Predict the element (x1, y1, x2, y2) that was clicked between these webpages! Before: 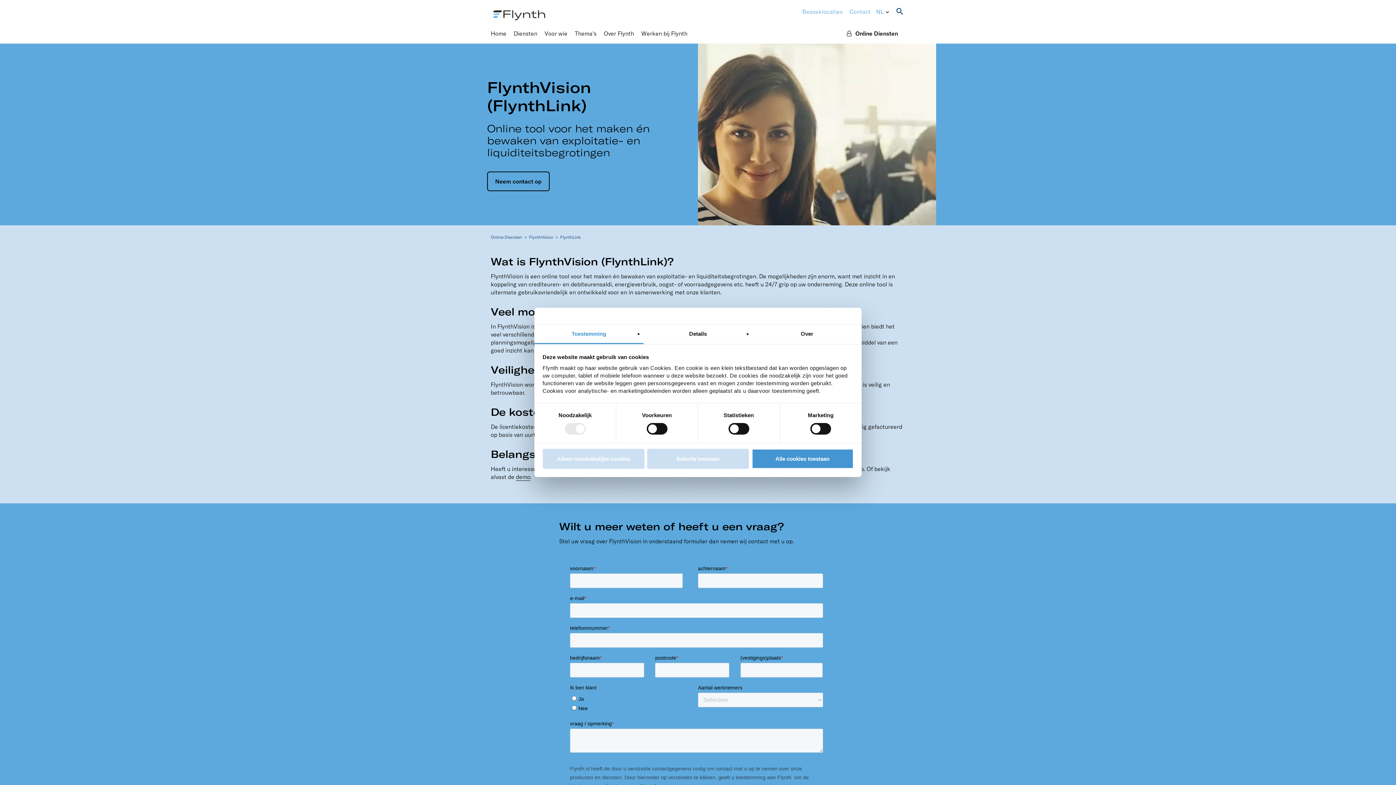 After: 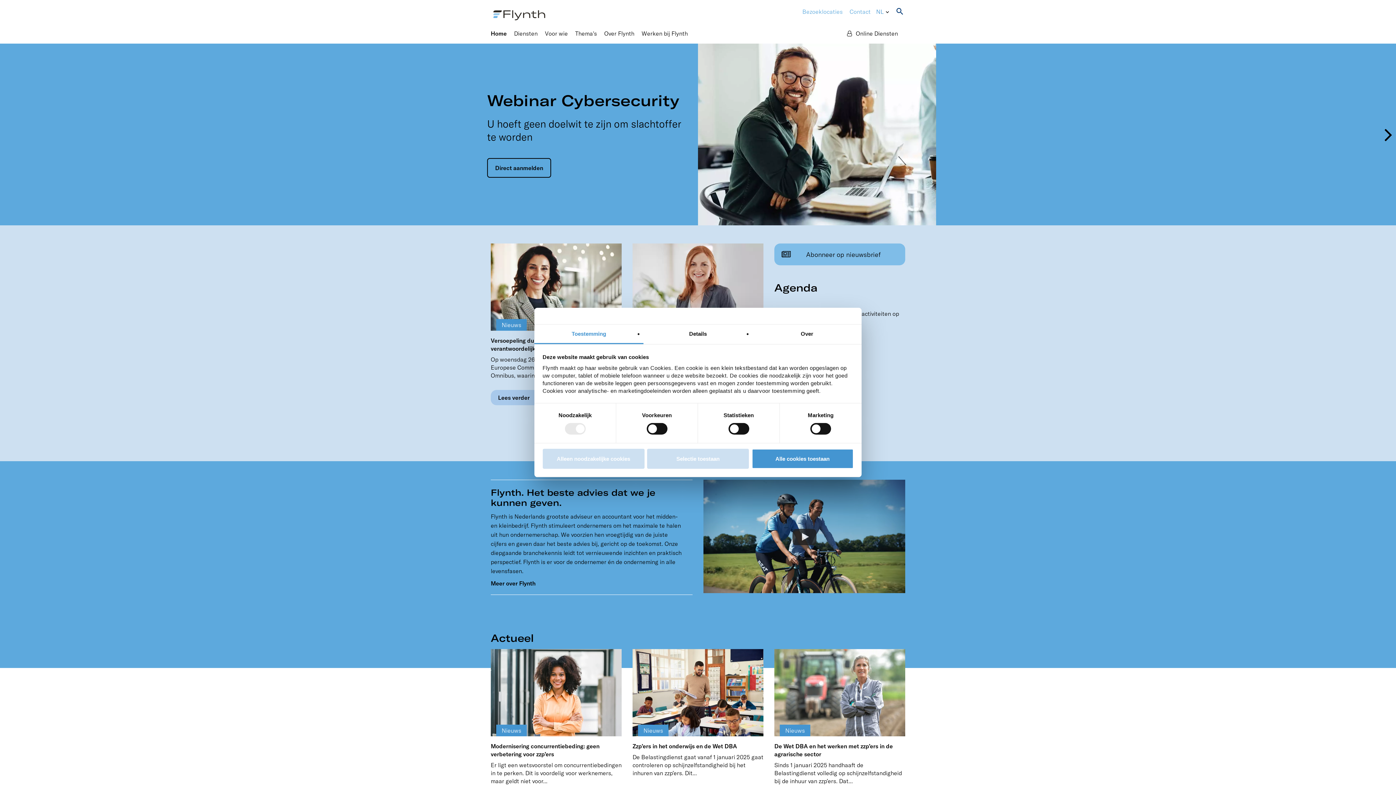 Action: label: Flynth adviseurs en accountants bbox: (490, 10, 548, 18)